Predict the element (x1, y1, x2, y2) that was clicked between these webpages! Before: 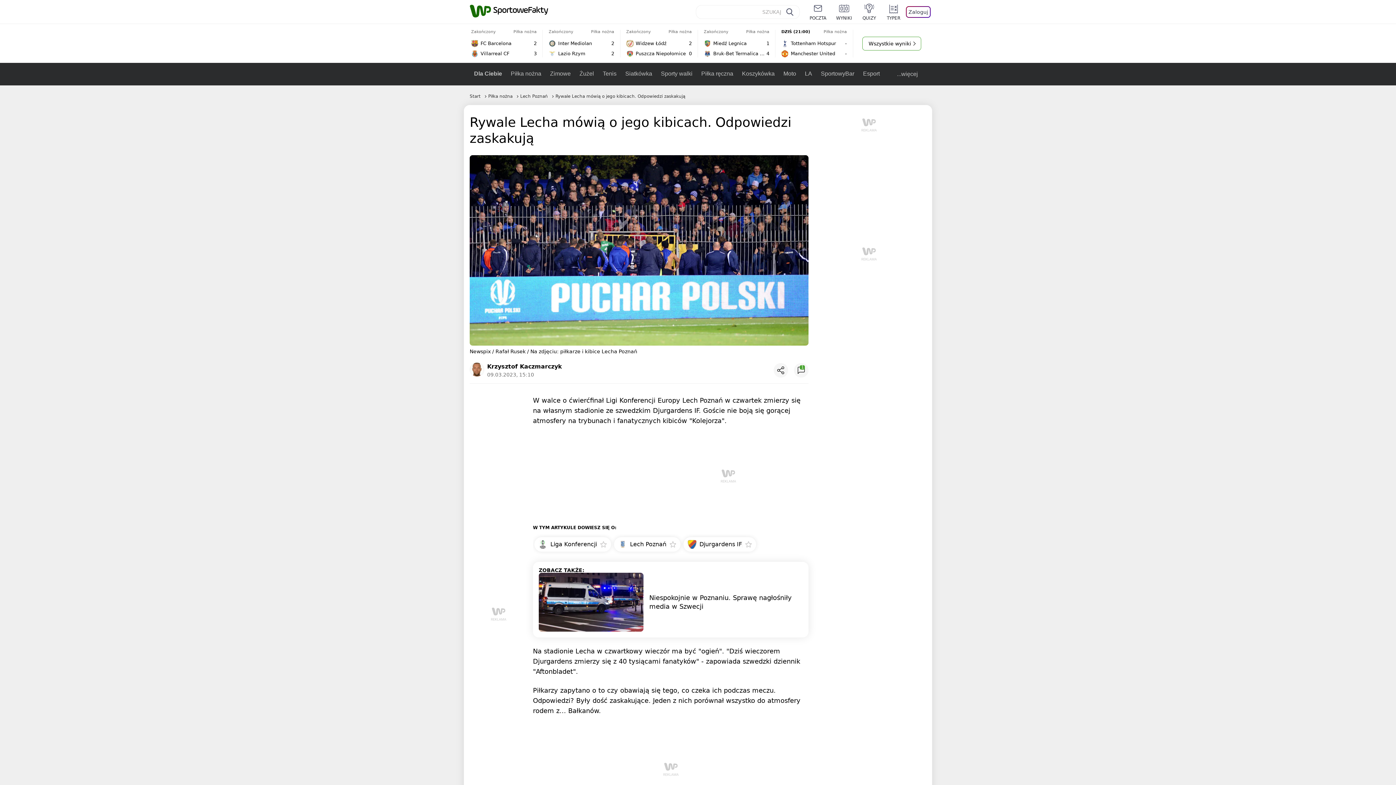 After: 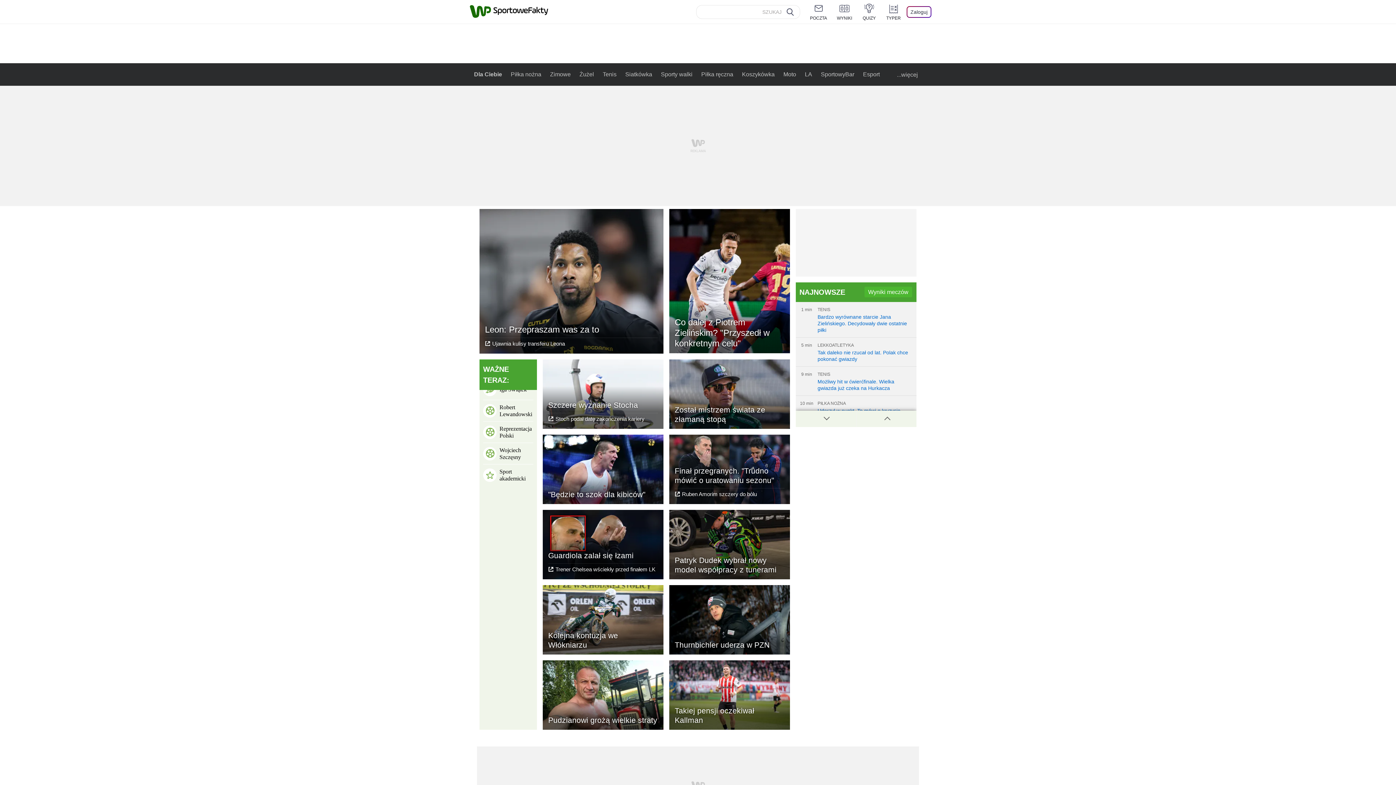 Action: bbox: (491, 4, 548, 18)